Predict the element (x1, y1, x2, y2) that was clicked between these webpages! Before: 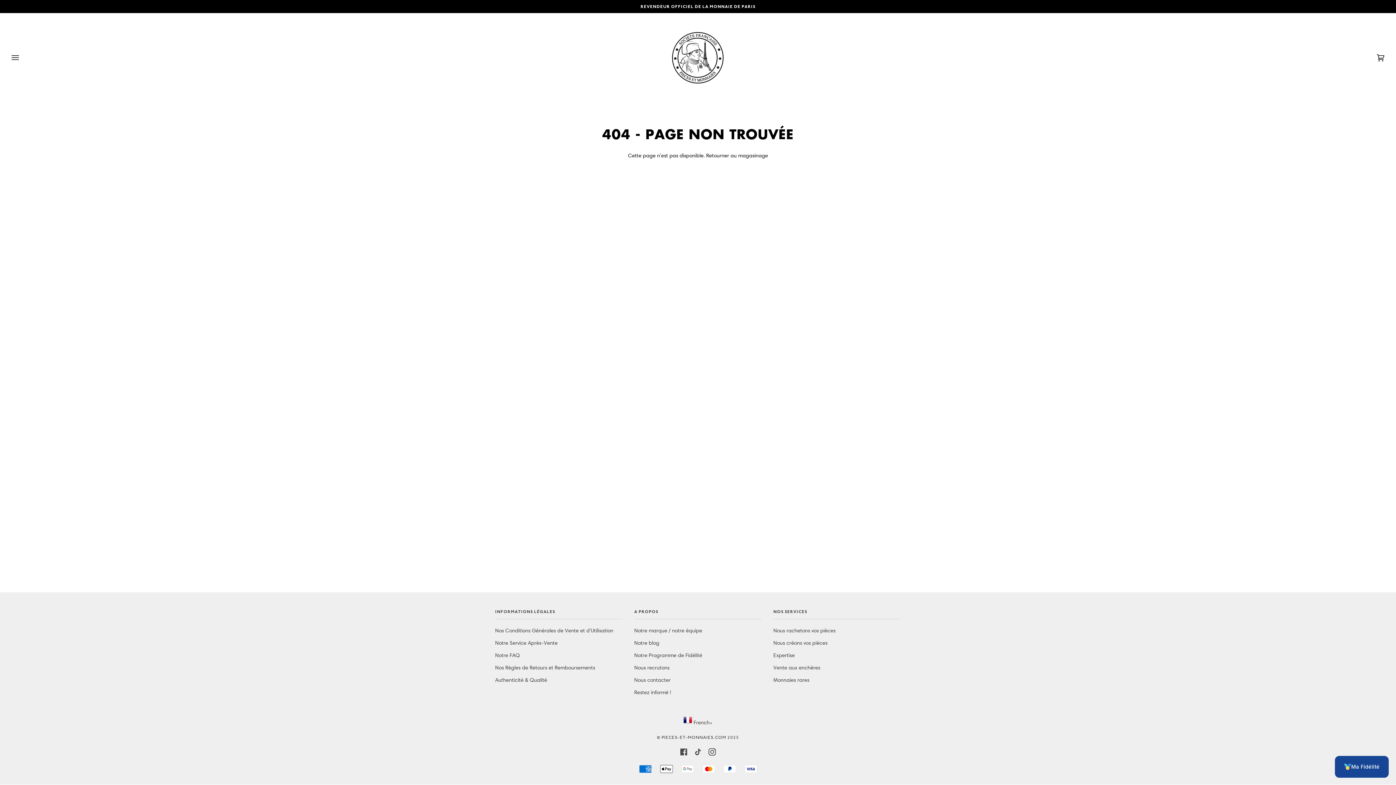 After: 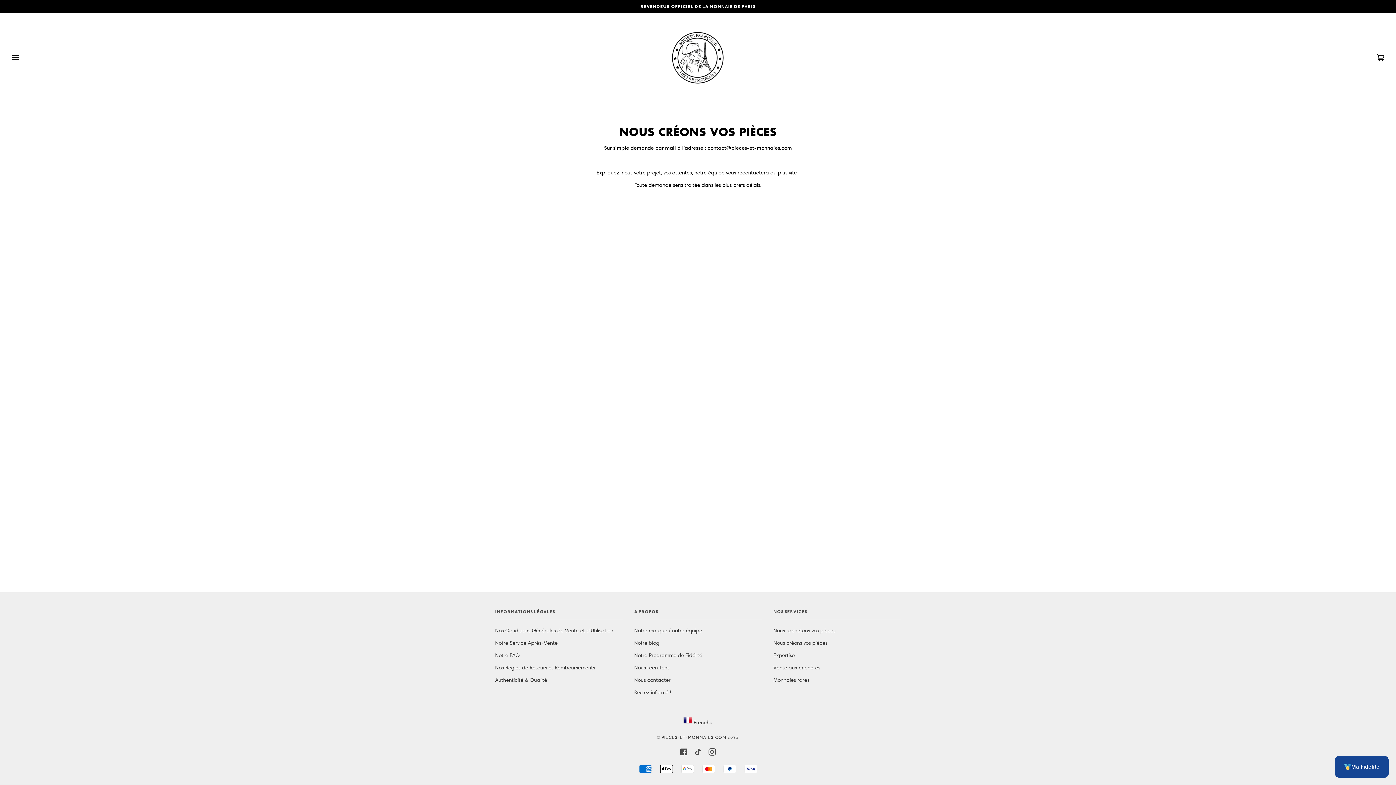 Action: bbox: (773, 640, 827, 646) label: Nous créons vos pièces